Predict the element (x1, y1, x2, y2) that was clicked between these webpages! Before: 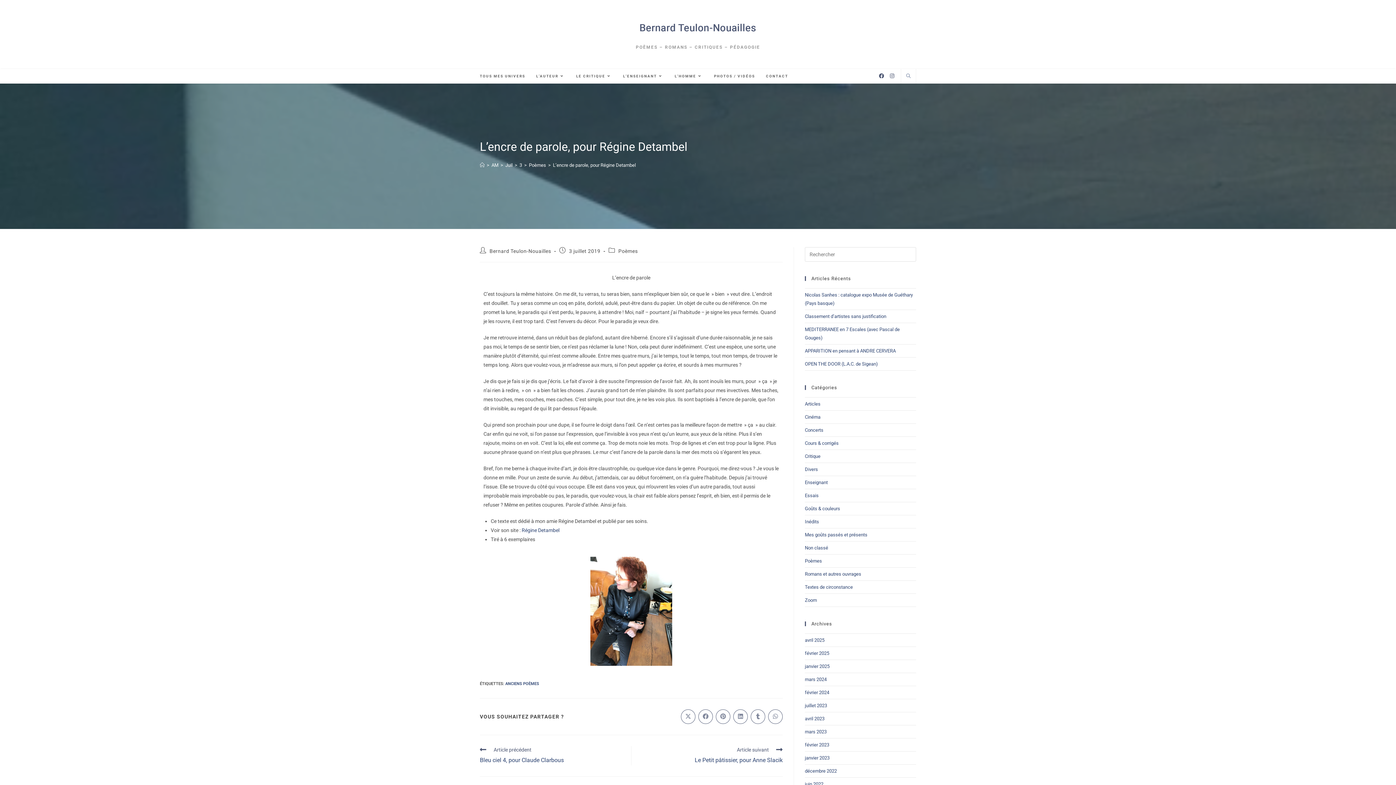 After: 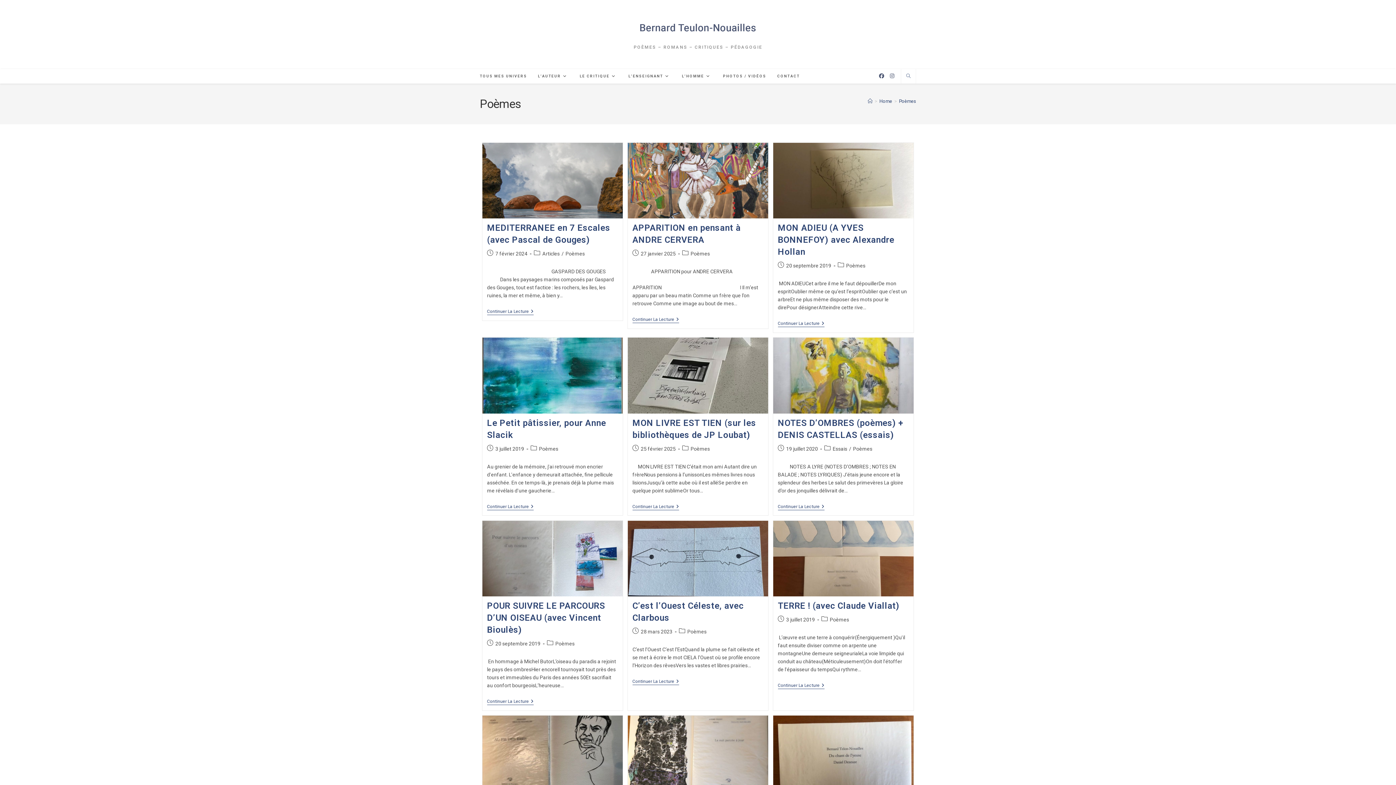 Action: bbox: (805, 558, 822, 564) label: Poèmes